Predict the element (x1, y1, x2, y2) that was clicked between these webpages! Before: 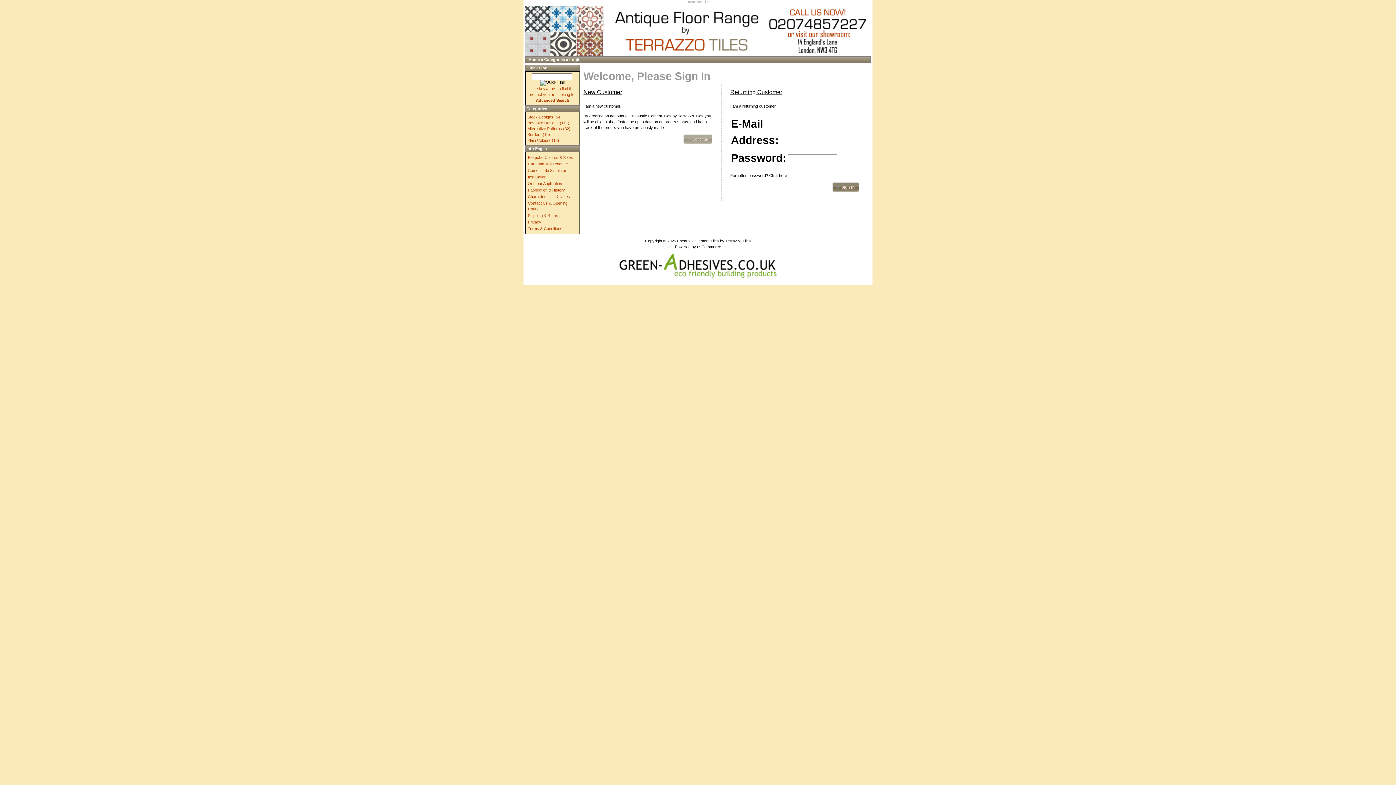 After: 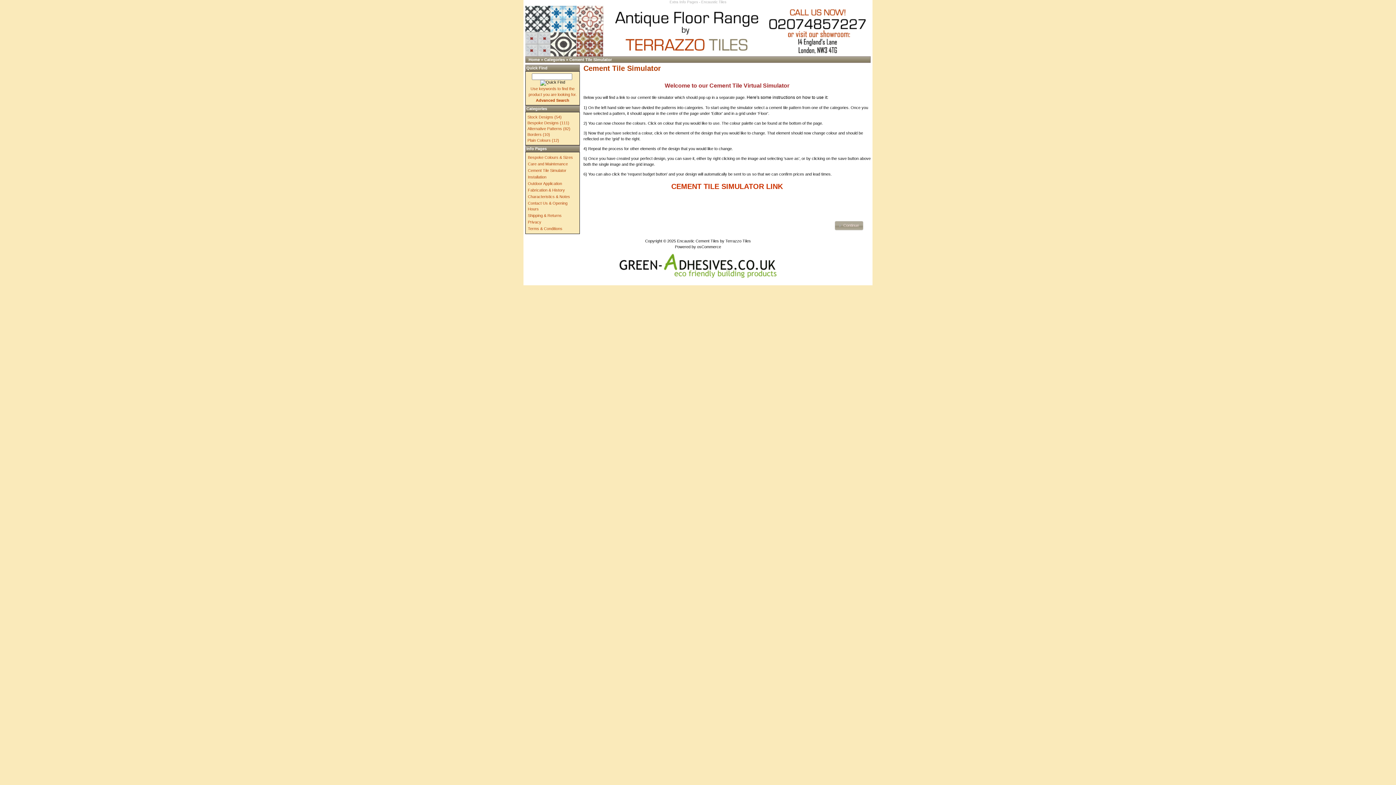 Action: label: Cement Tile Simulator bbox: (528, 168, 566, 172)